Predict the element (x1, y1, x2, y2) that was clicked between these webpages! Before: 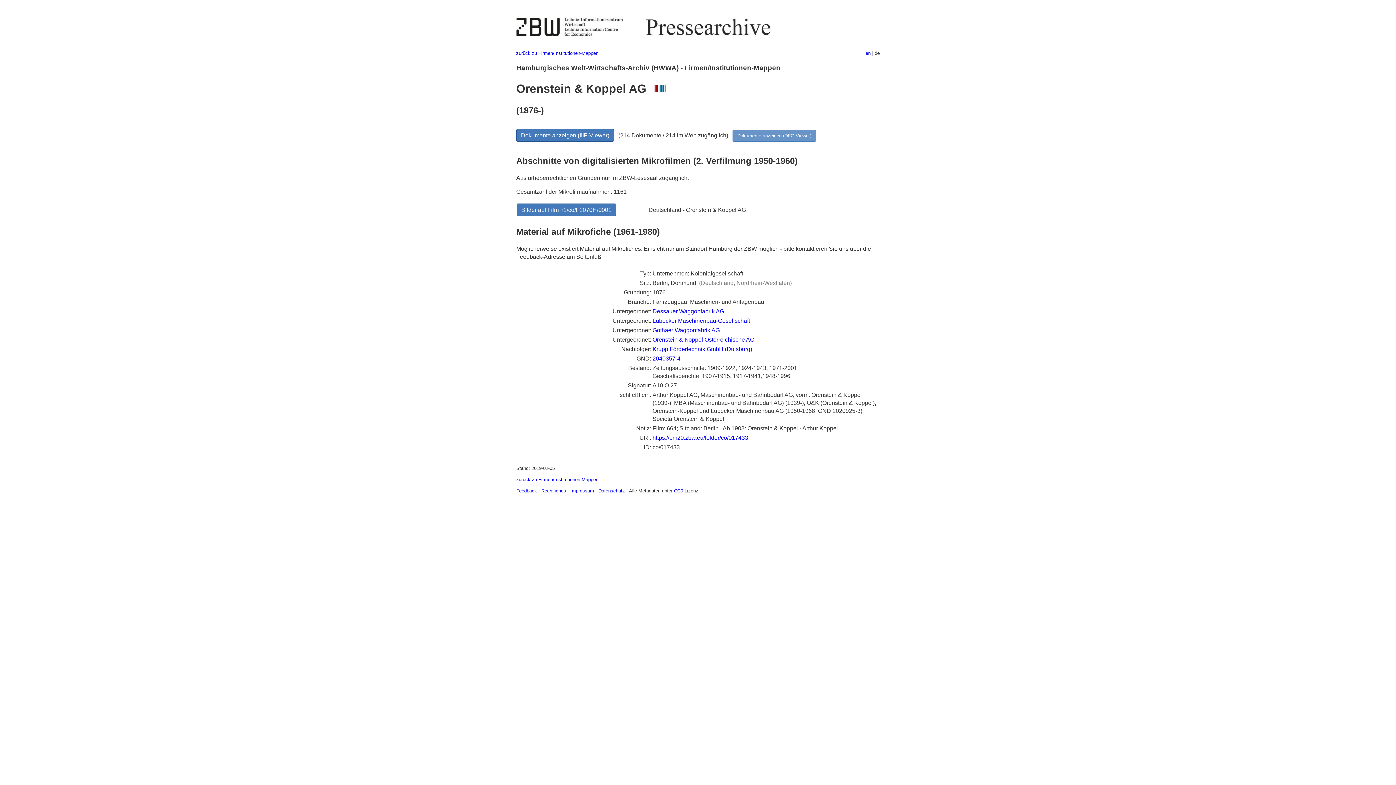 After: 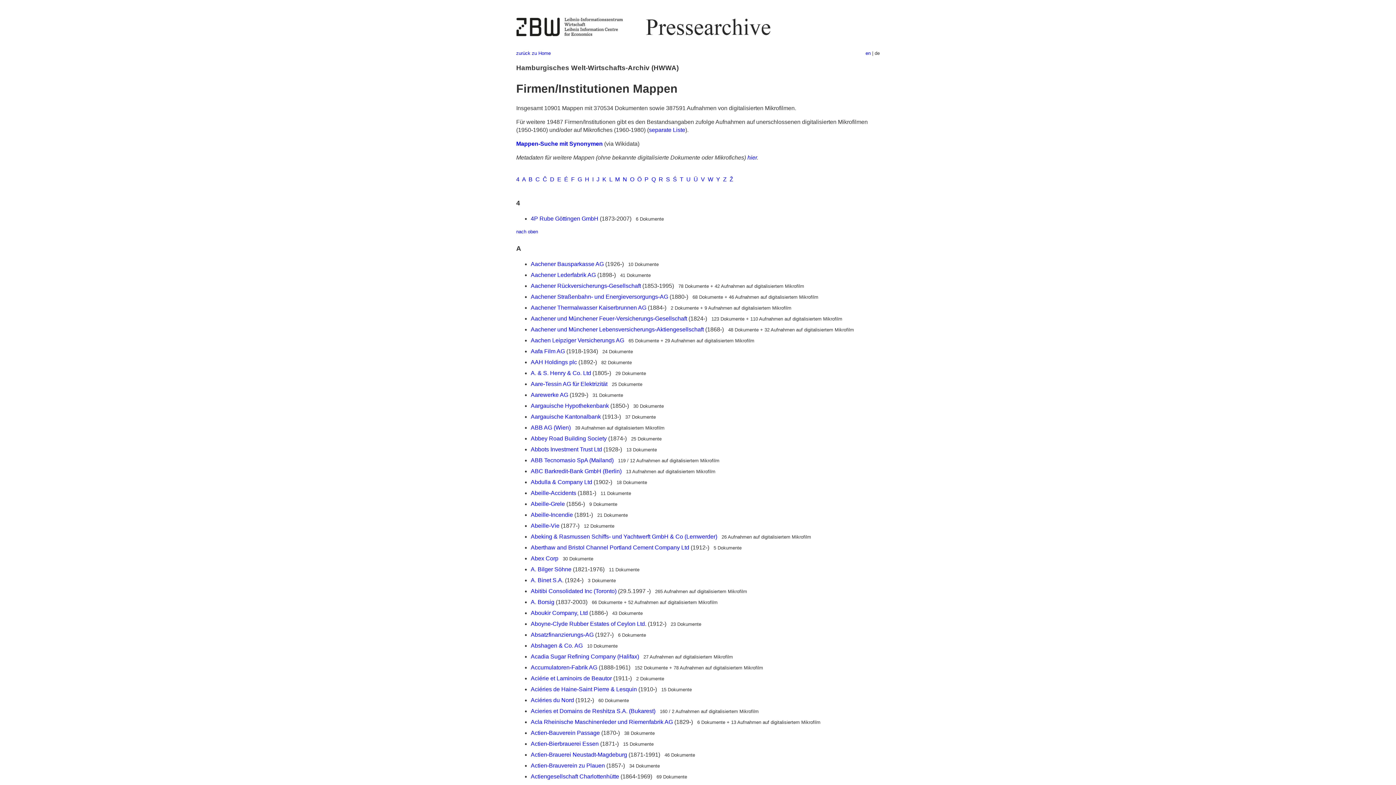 Action: label: zurück zu Firmen/Institutionen-Mappen bbox: (516, 476, 598, 482)